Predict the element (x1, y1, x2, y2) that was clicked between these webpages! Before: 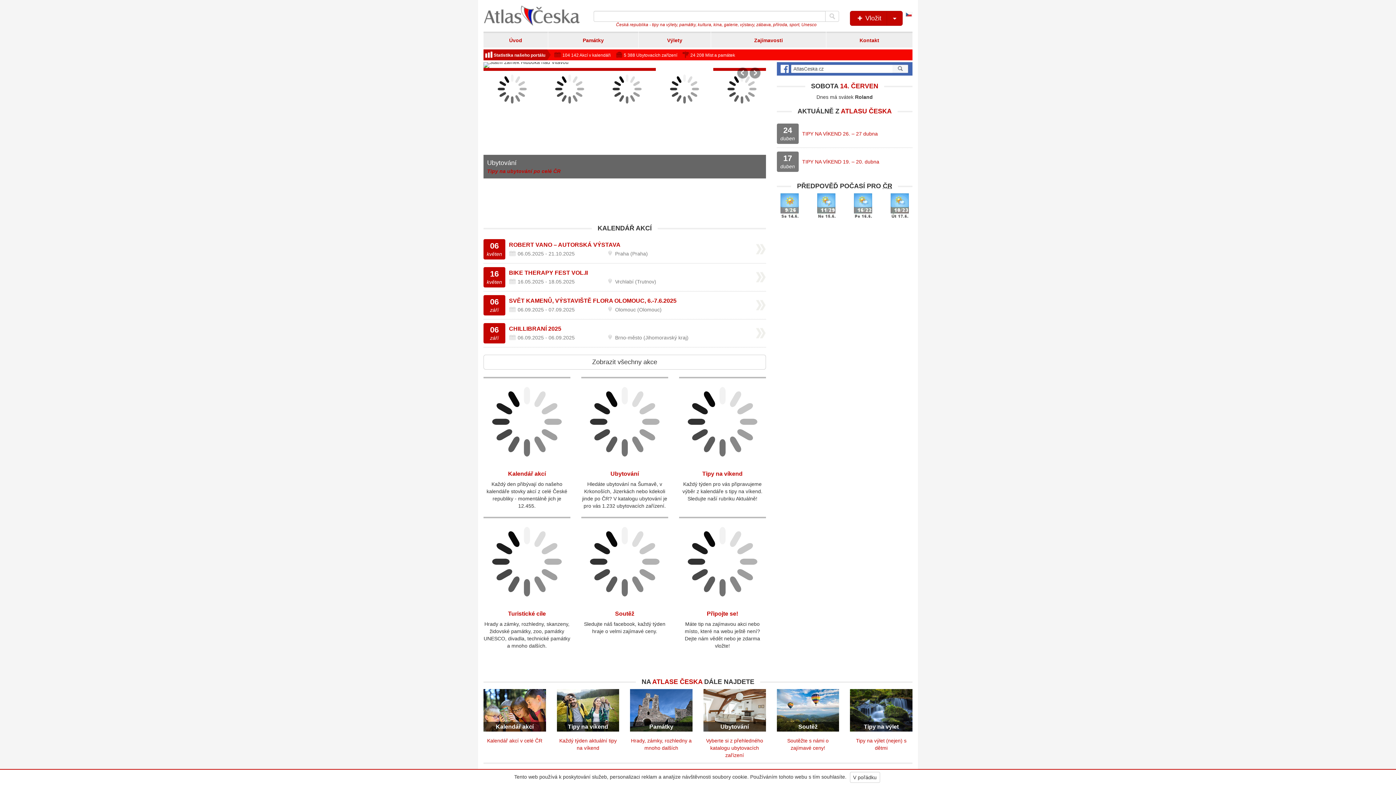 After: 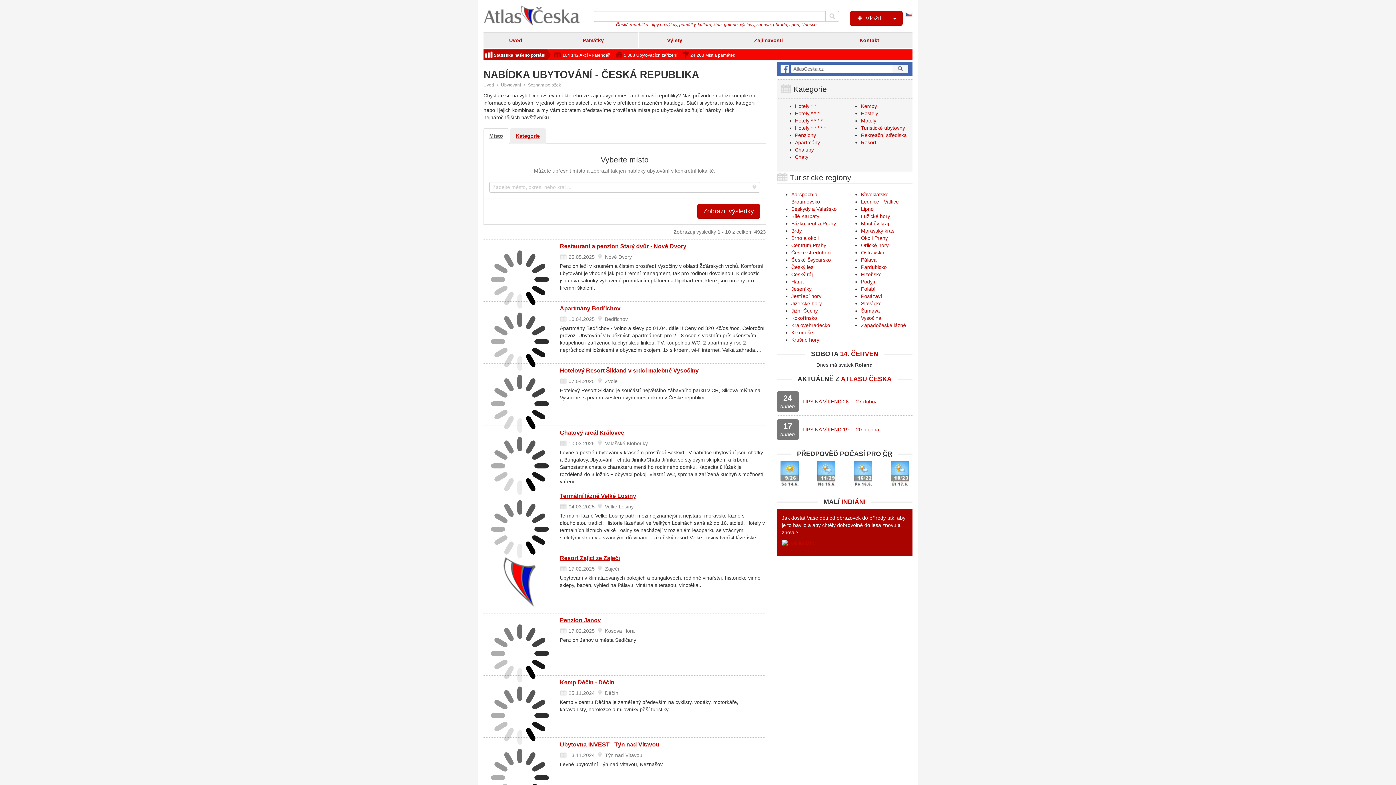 Action: label: Ubytování bbox: (610, 470, 639, 477)